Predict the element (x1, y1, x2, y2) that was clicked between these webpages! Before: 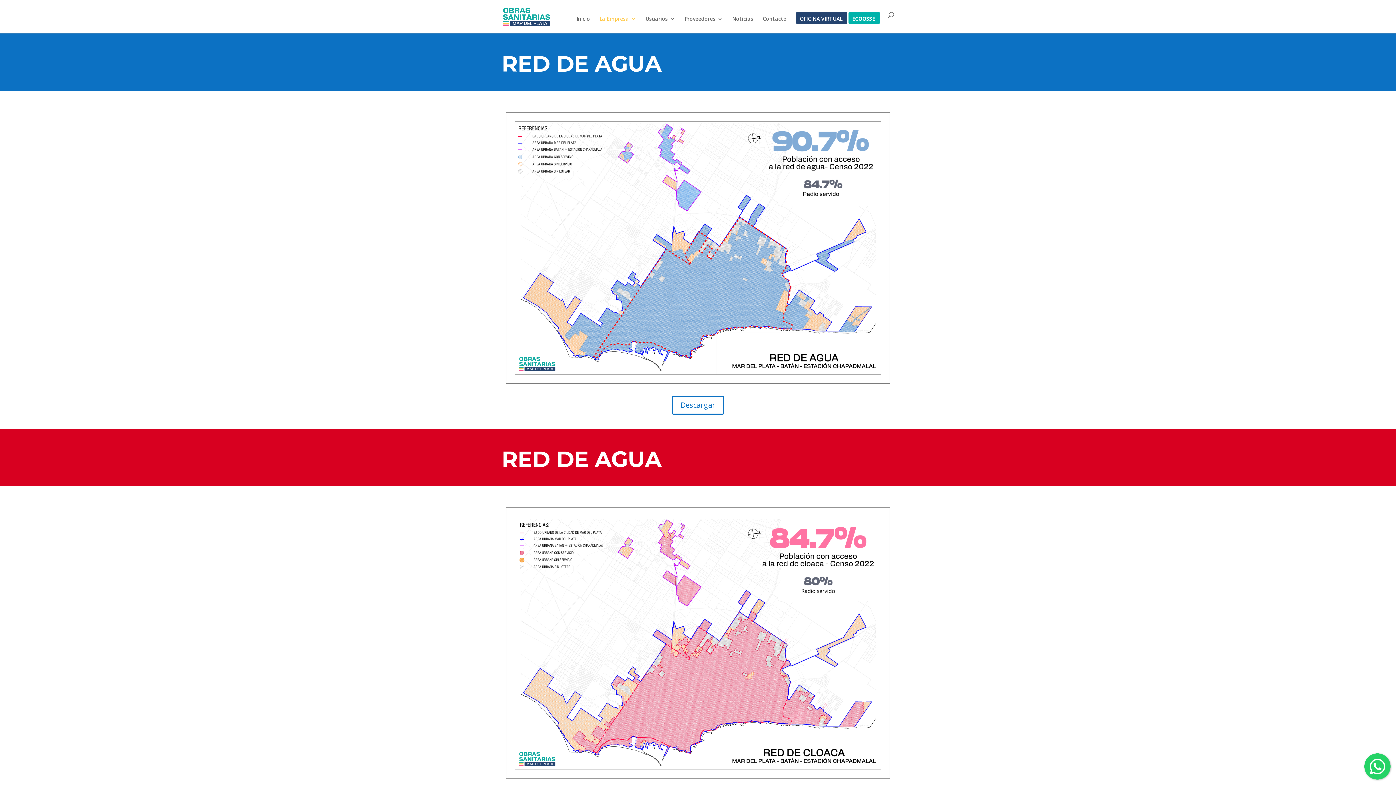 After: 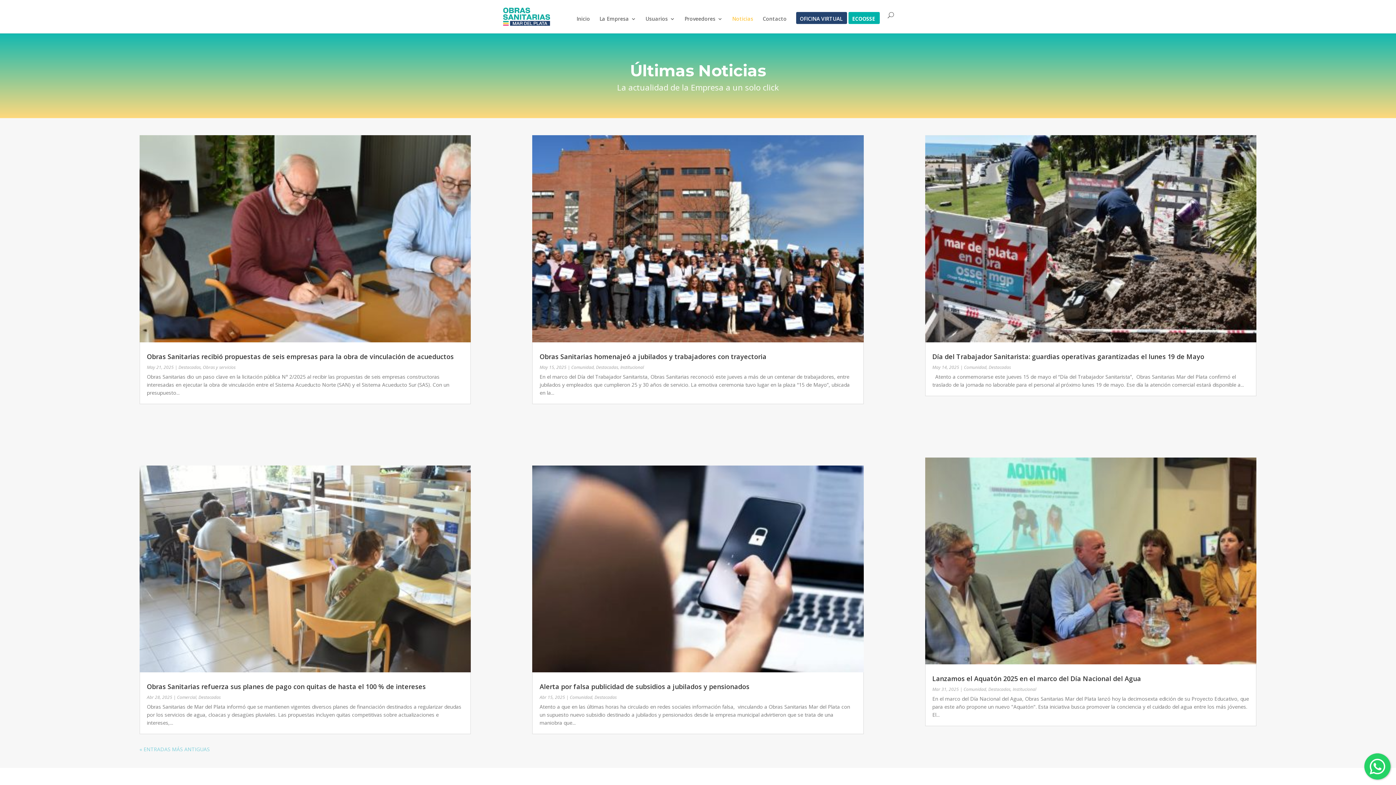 Action: bbox: (732, 16, 753, 33) label: Noticias